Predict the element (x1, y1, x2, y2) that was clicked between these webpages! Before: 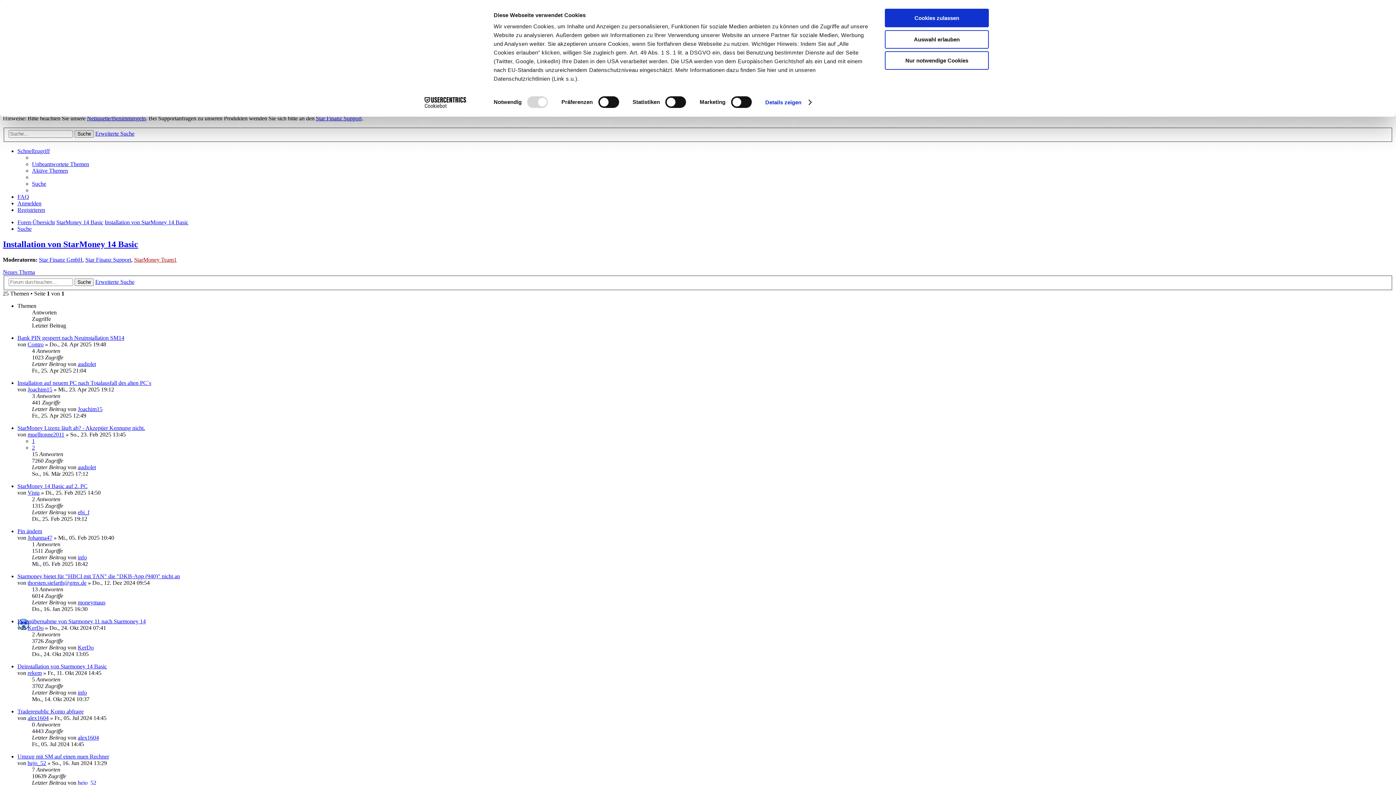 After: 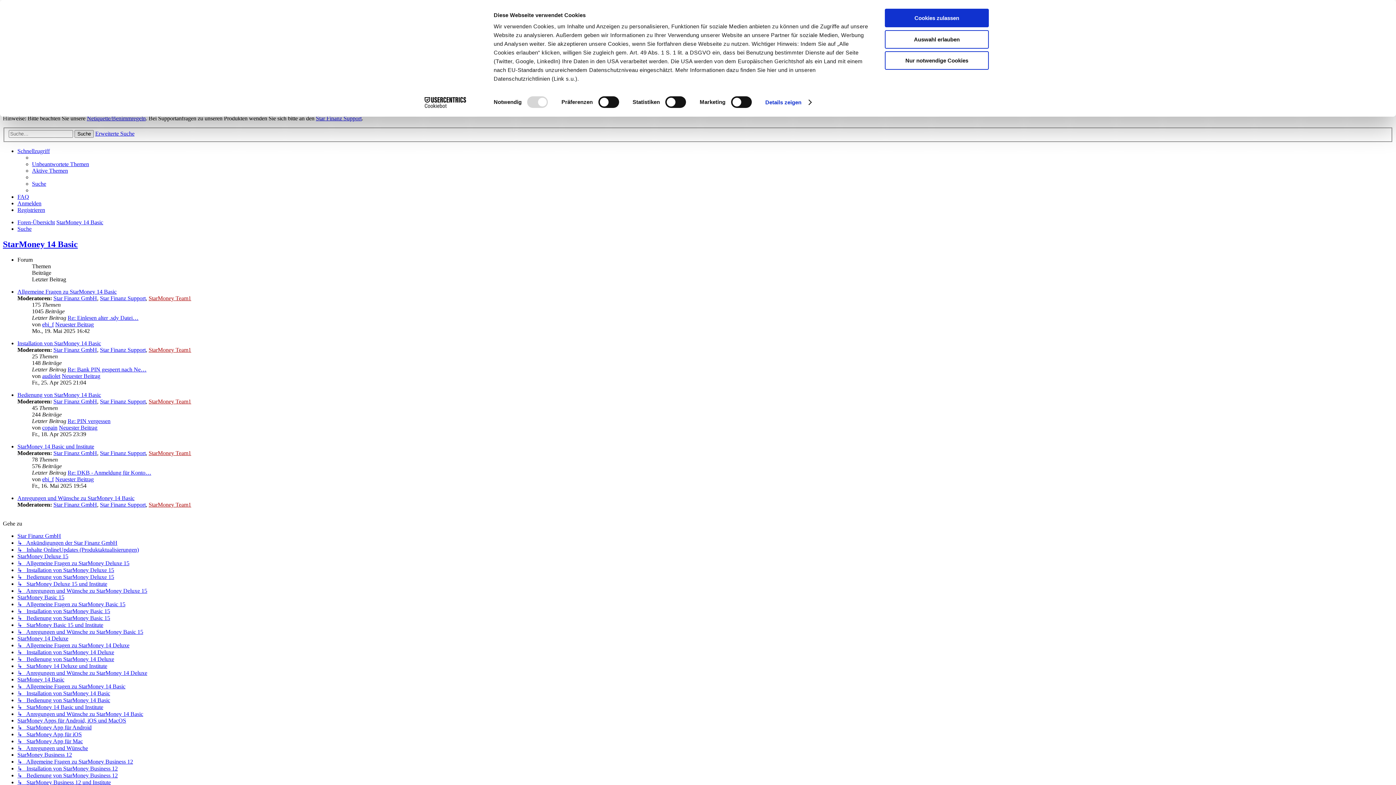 Action: bbox: (56, 219, 103, 225) label: StarMoney 14 Basic